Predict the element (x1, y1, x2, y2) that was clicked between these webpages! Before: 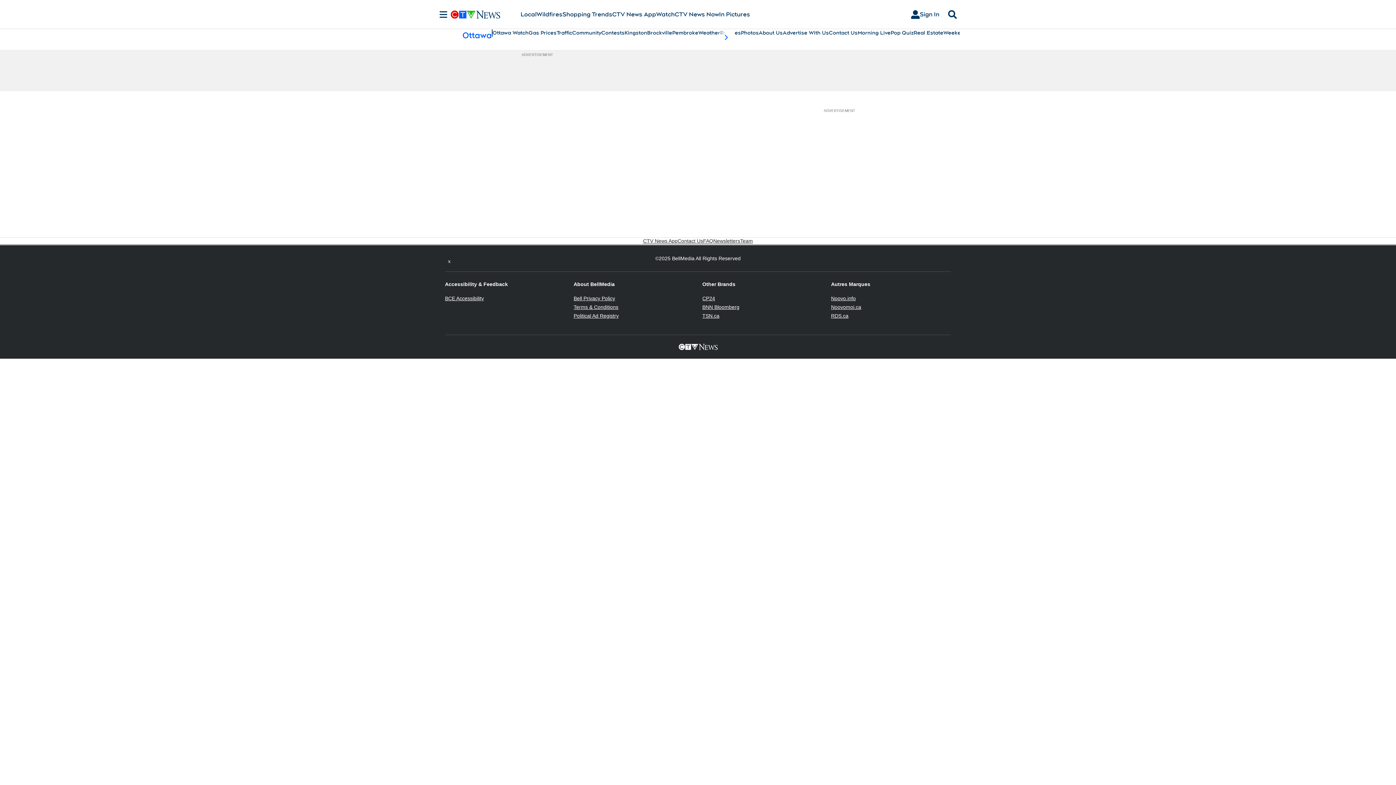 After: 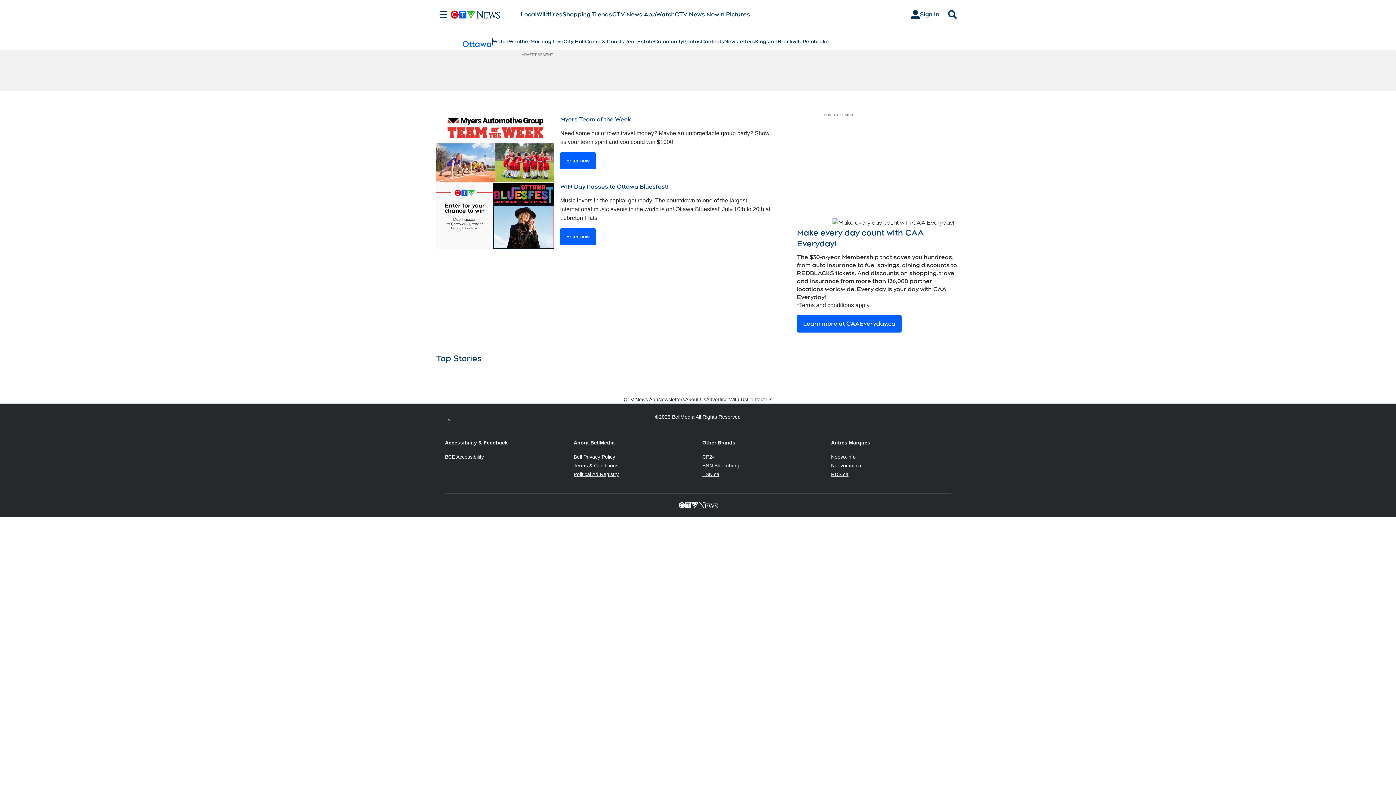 Action: label: Contests bbox: (601, 29, 624, 36)